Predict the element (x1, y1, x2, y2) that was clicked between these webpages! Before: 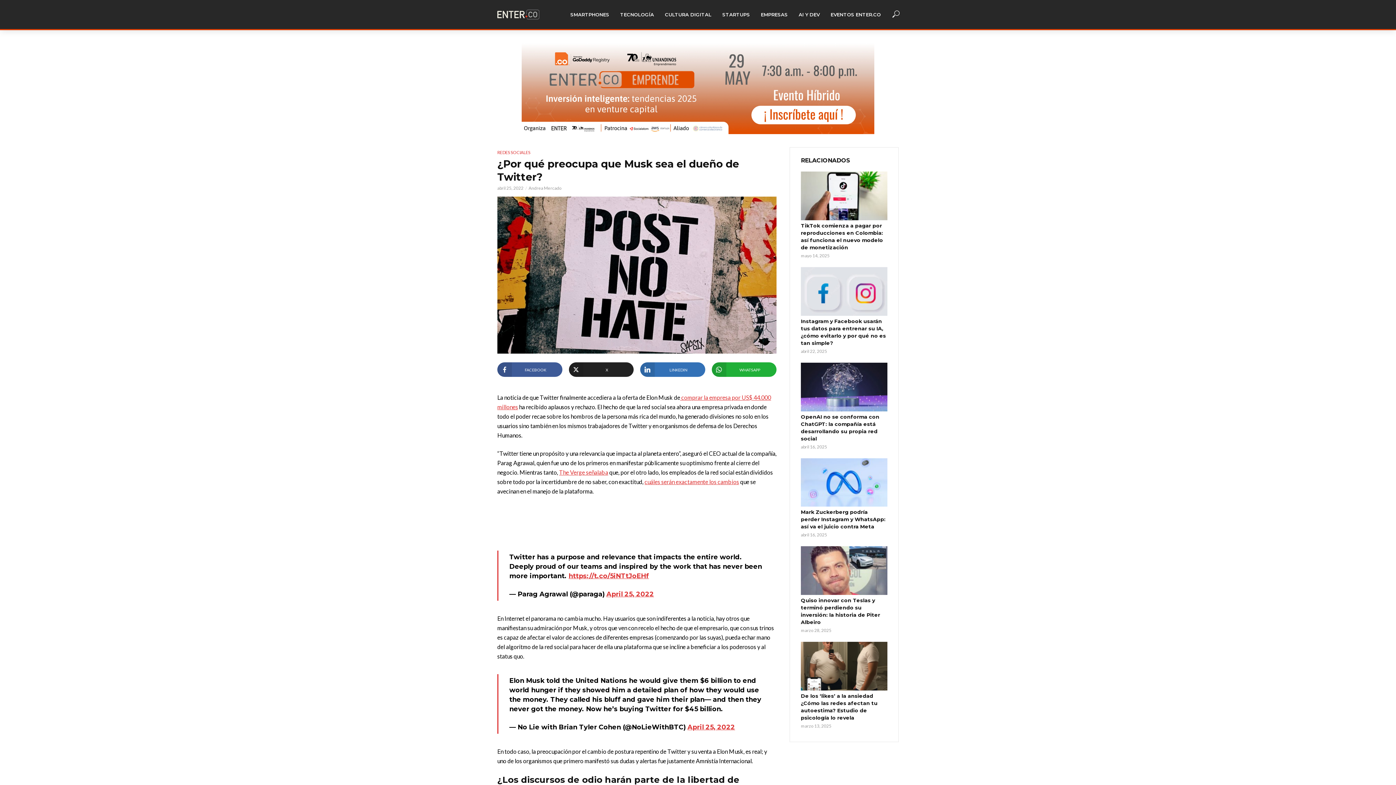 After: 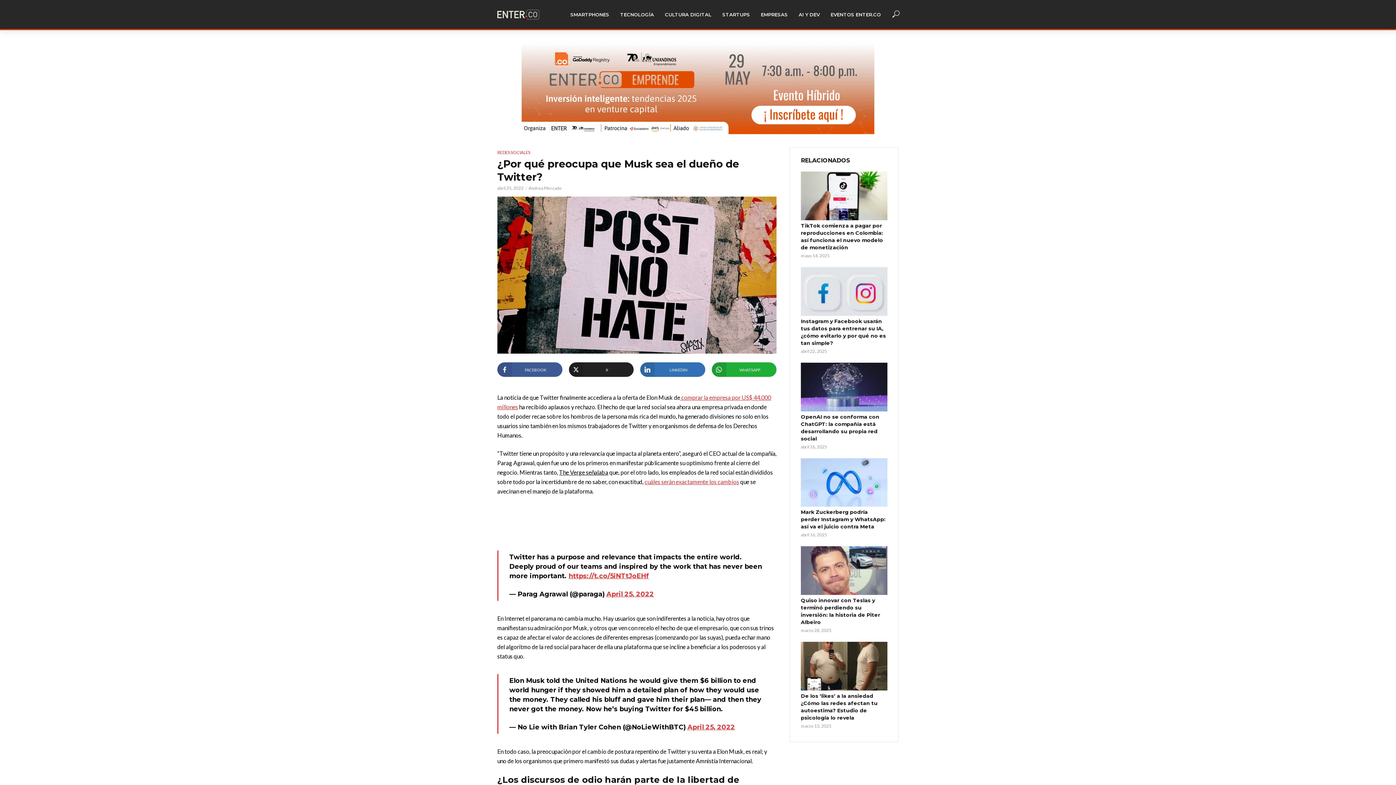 Action: bbox: (559, 469, 608, 476) label: The Verge señalaba